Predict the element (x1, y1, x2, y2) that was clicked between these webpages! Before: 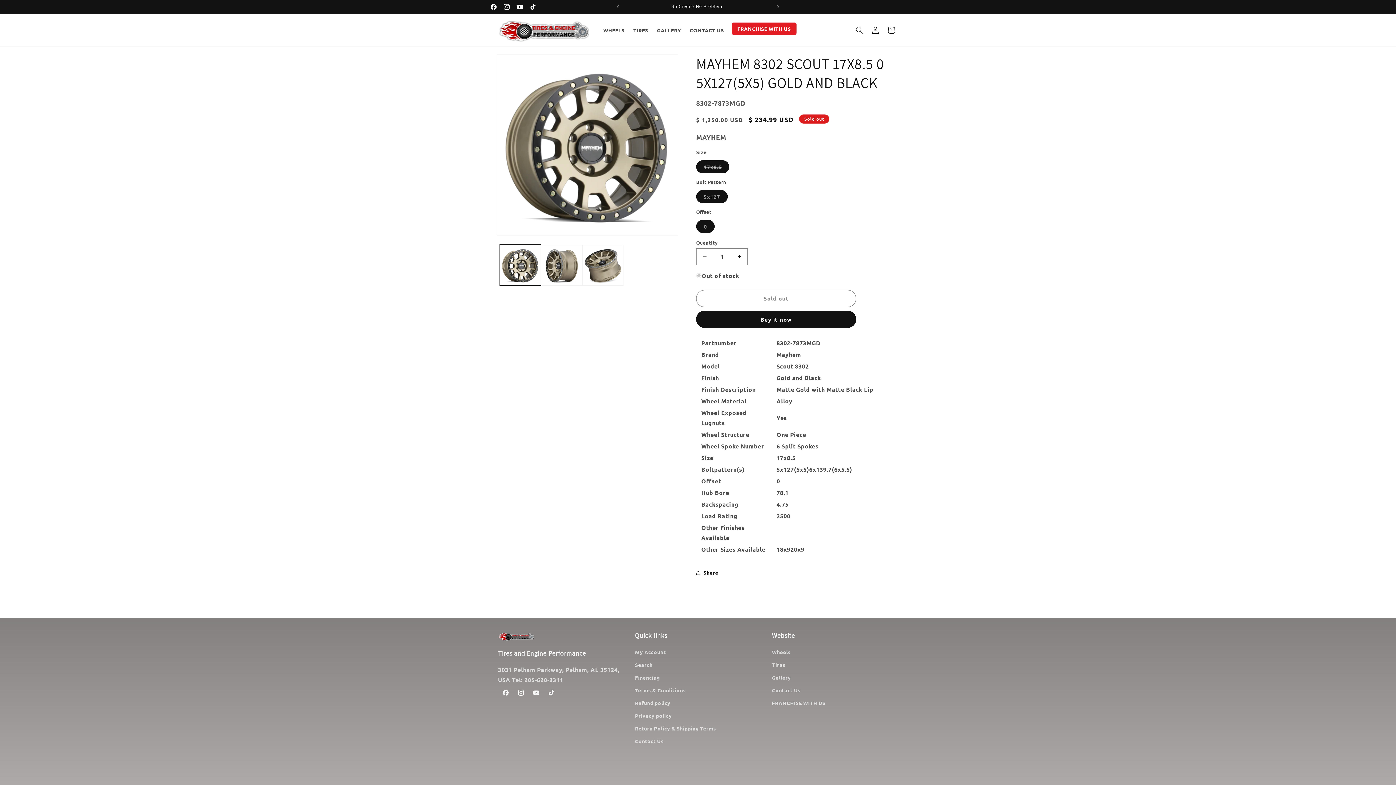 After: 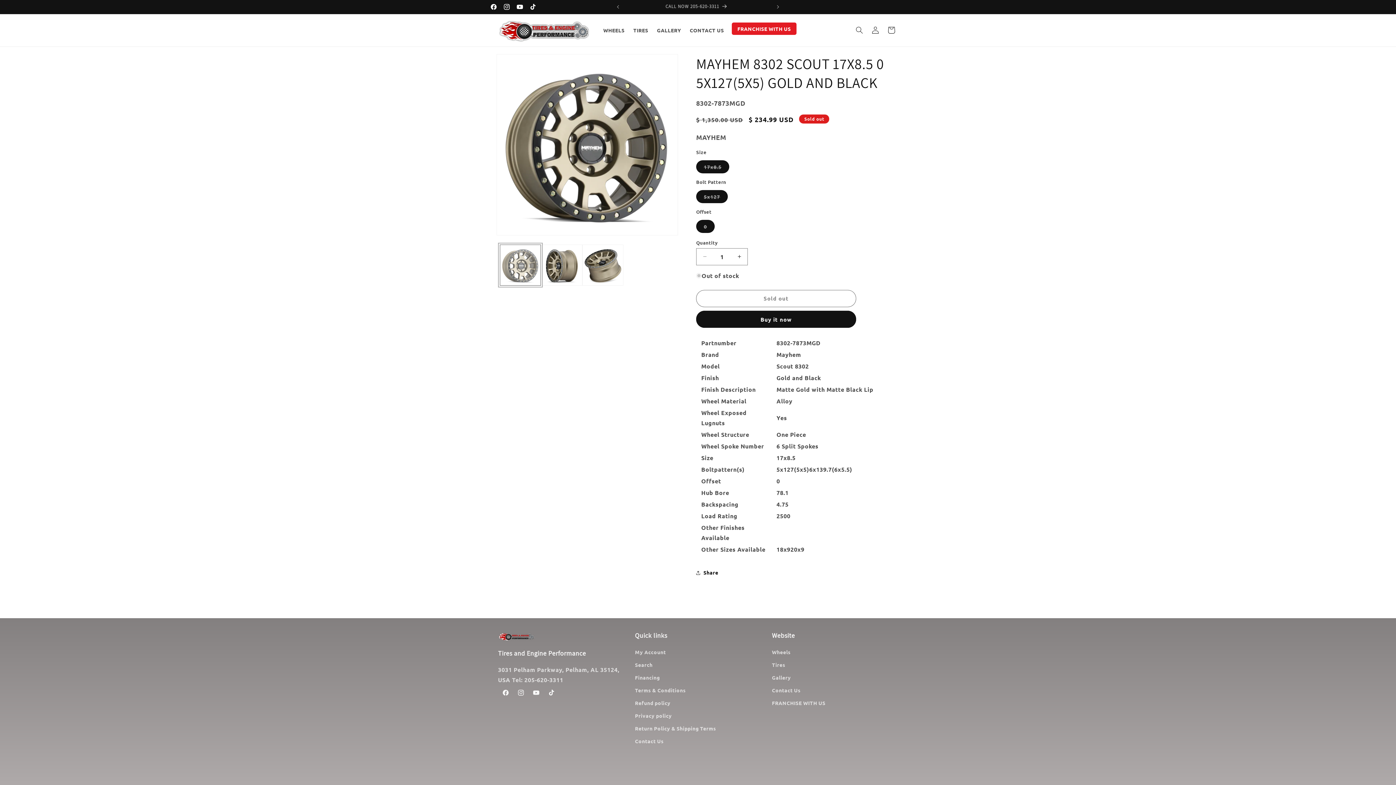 Action: label: Load image 1 in gallery view bbox: (500, 244, 541, 285)